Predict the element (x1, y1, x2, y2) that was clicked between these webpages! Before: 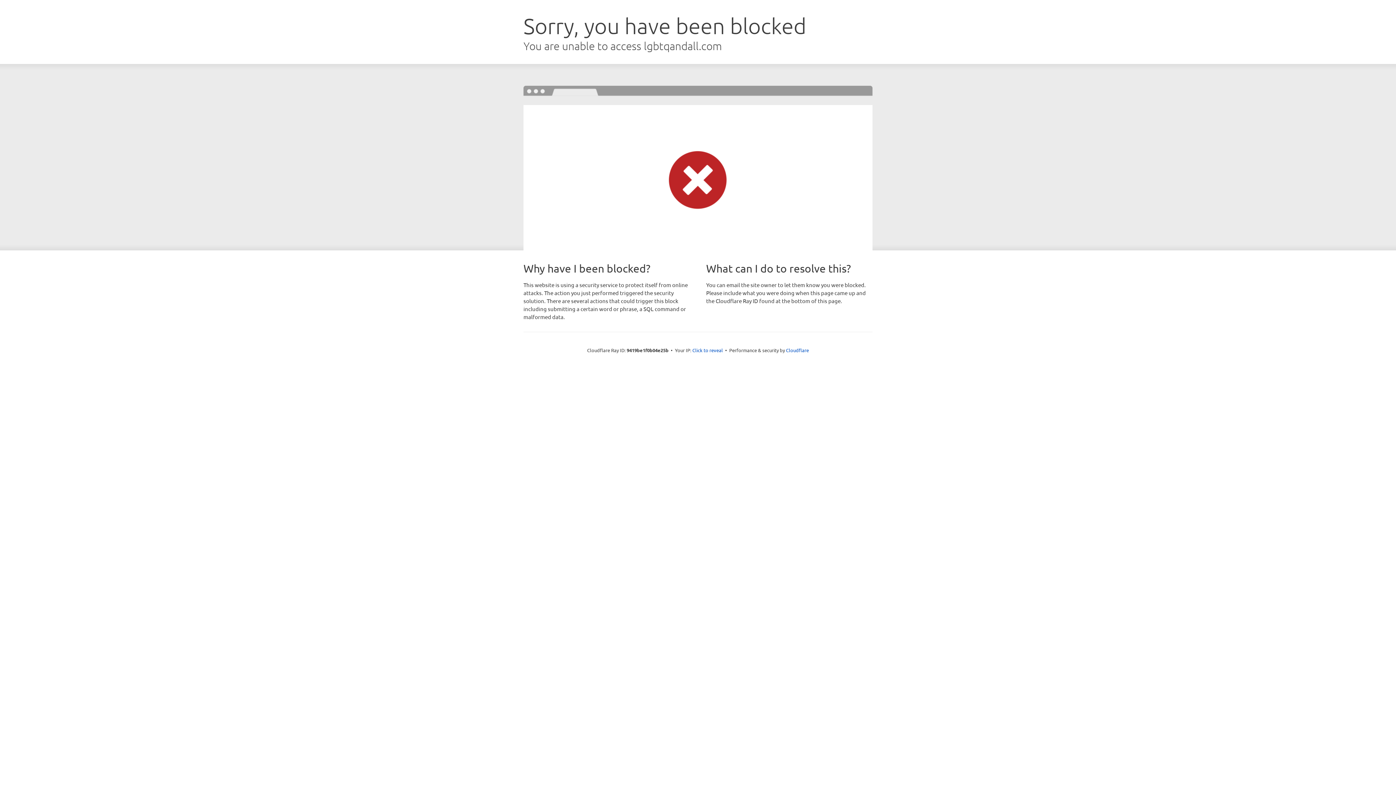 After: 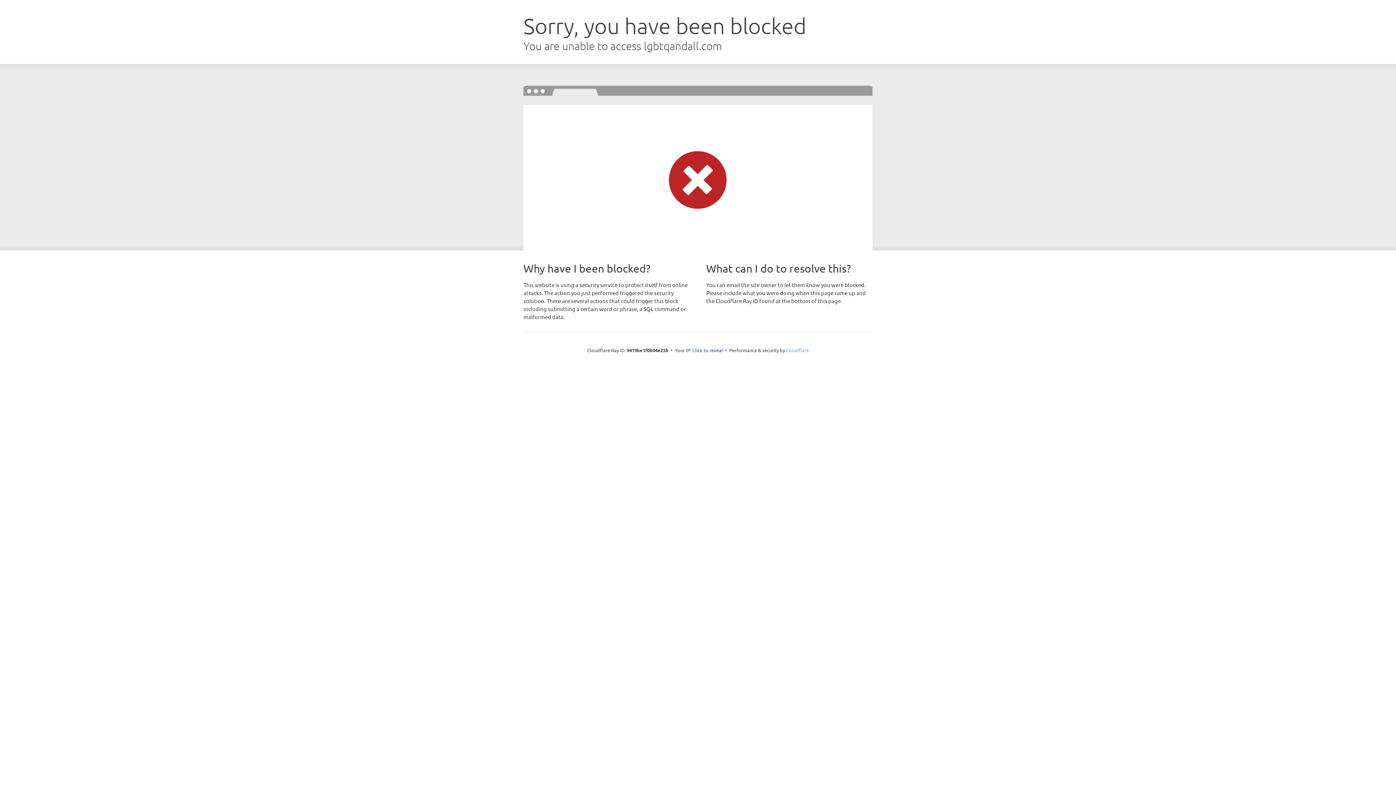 Action: bbox: (786, 347, 809, 353) label: Cloudflare